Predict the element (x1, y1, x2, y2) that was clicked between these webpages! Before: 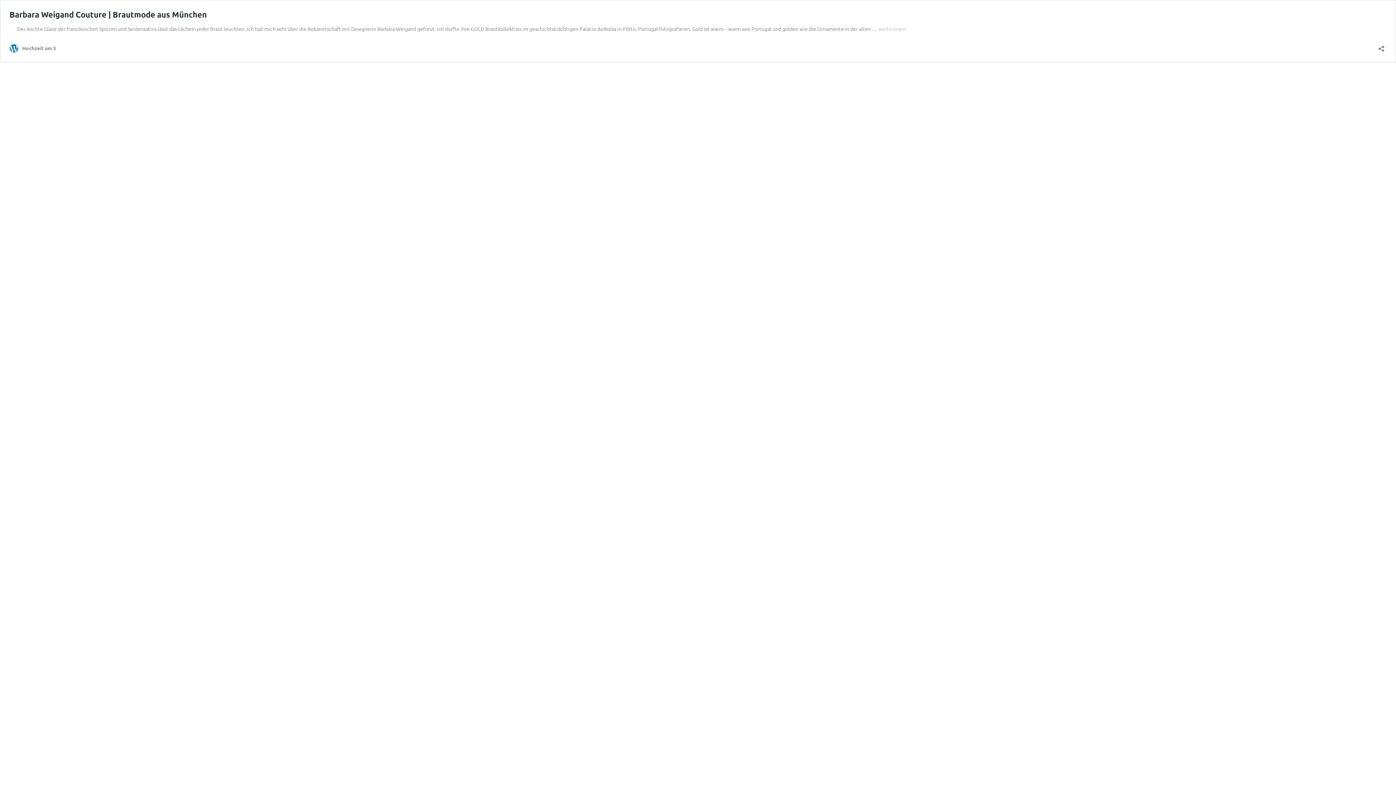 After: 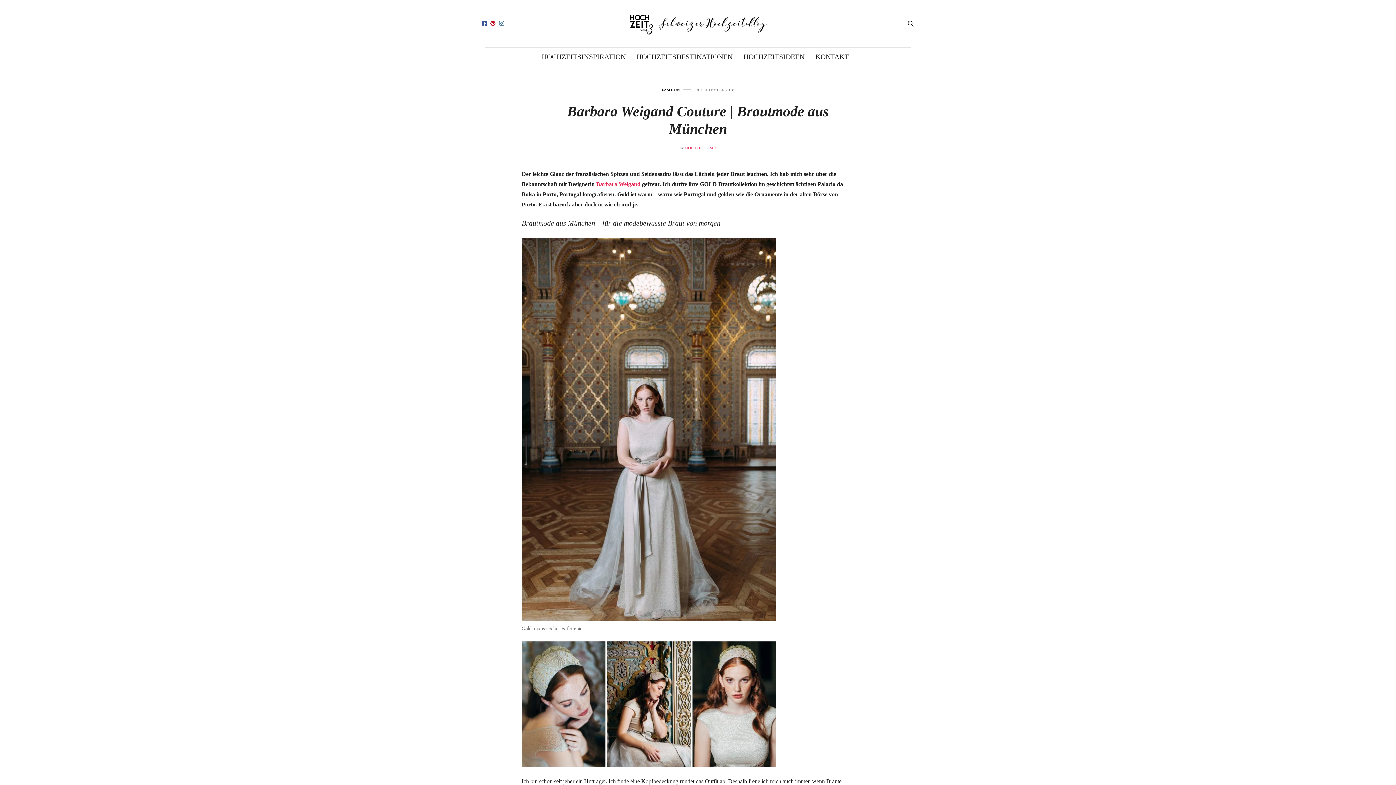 Action: bbox: (9, 25, 9, 32)